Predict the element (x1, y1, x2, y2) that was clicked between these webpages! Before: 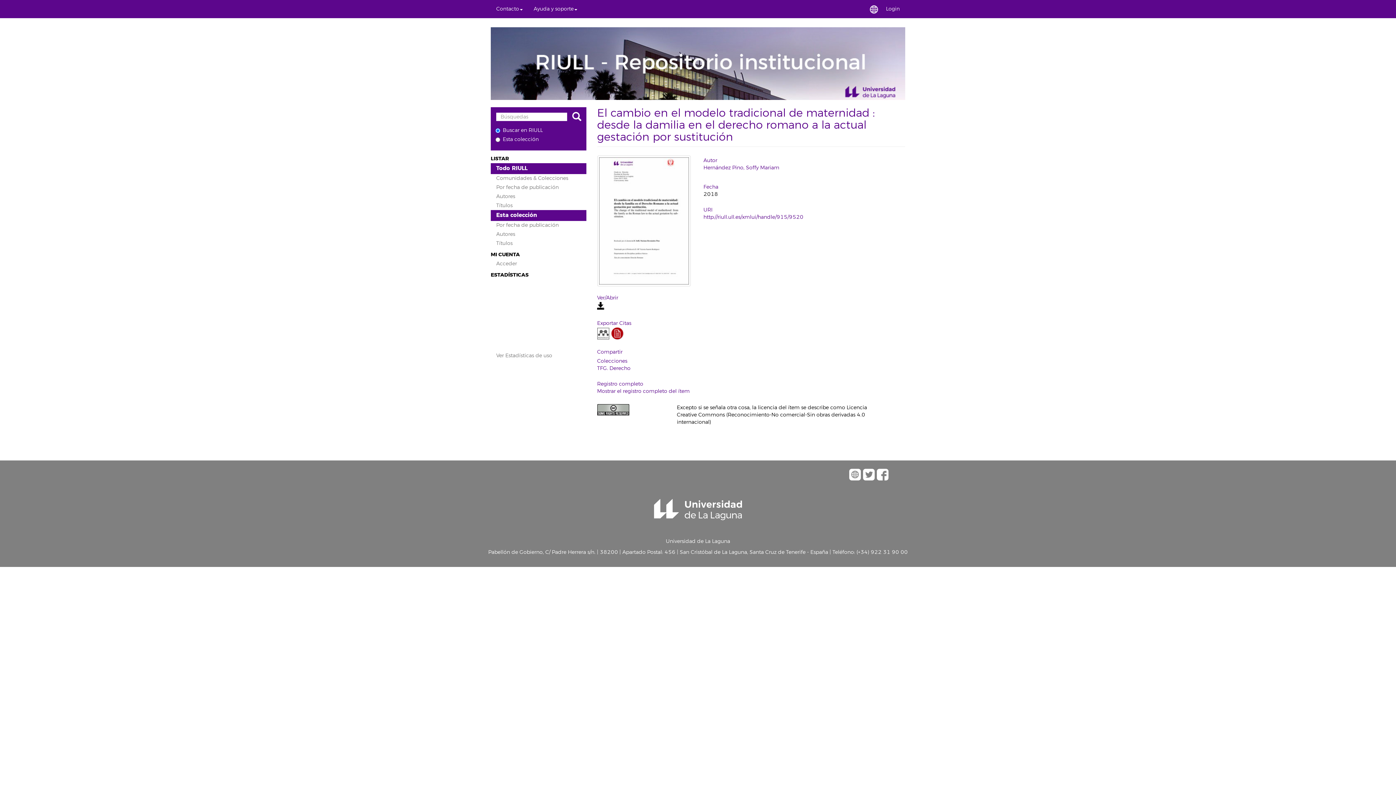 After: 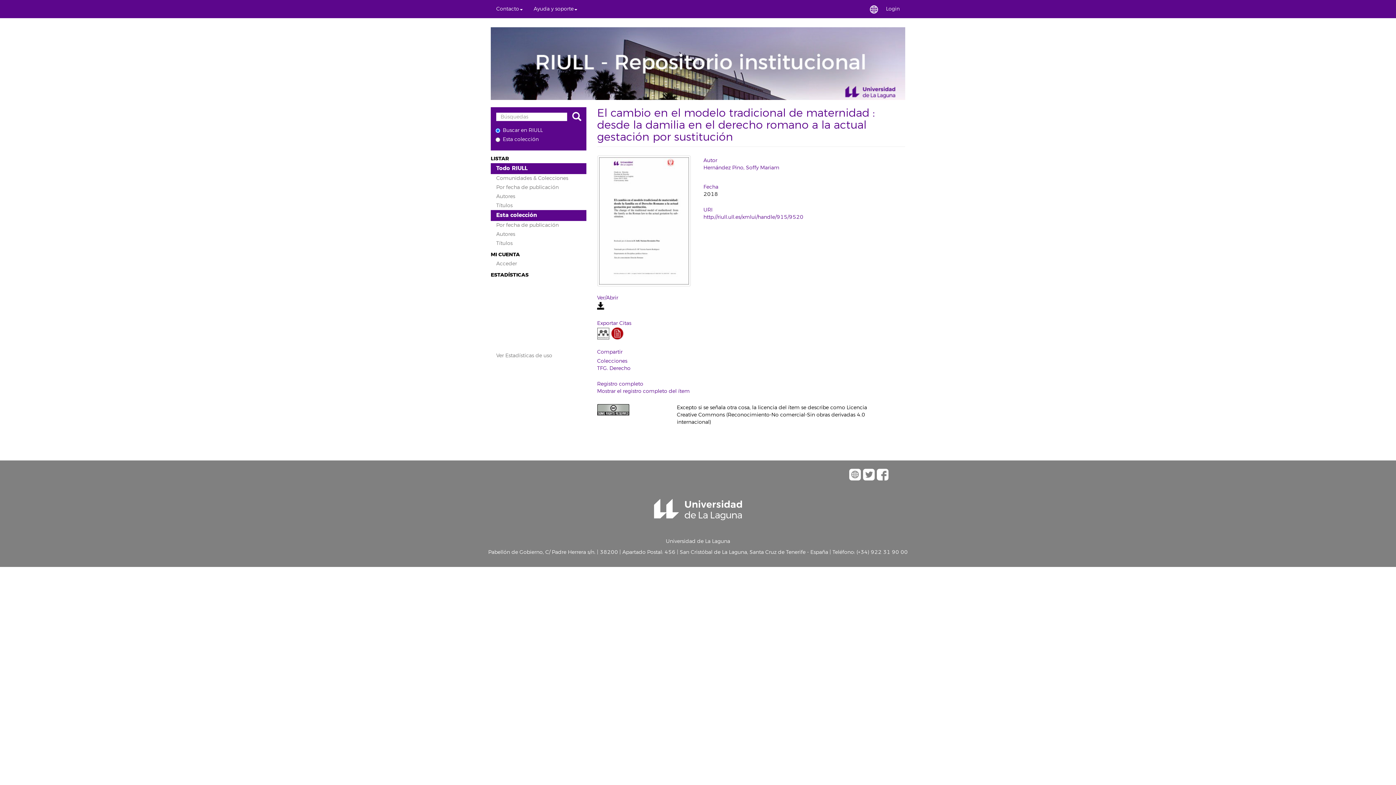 Action: bbox: (490, 210, 586, 221) label: Esta colección